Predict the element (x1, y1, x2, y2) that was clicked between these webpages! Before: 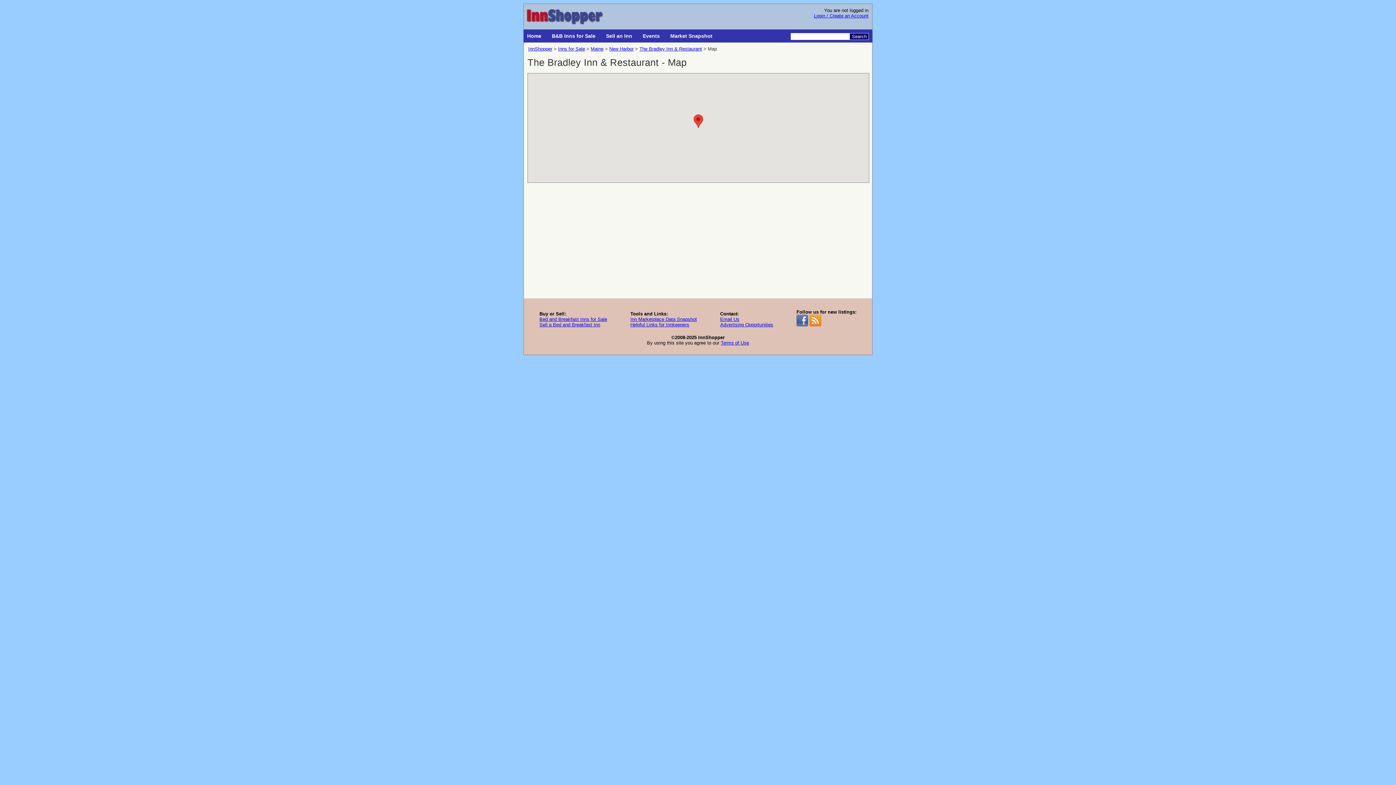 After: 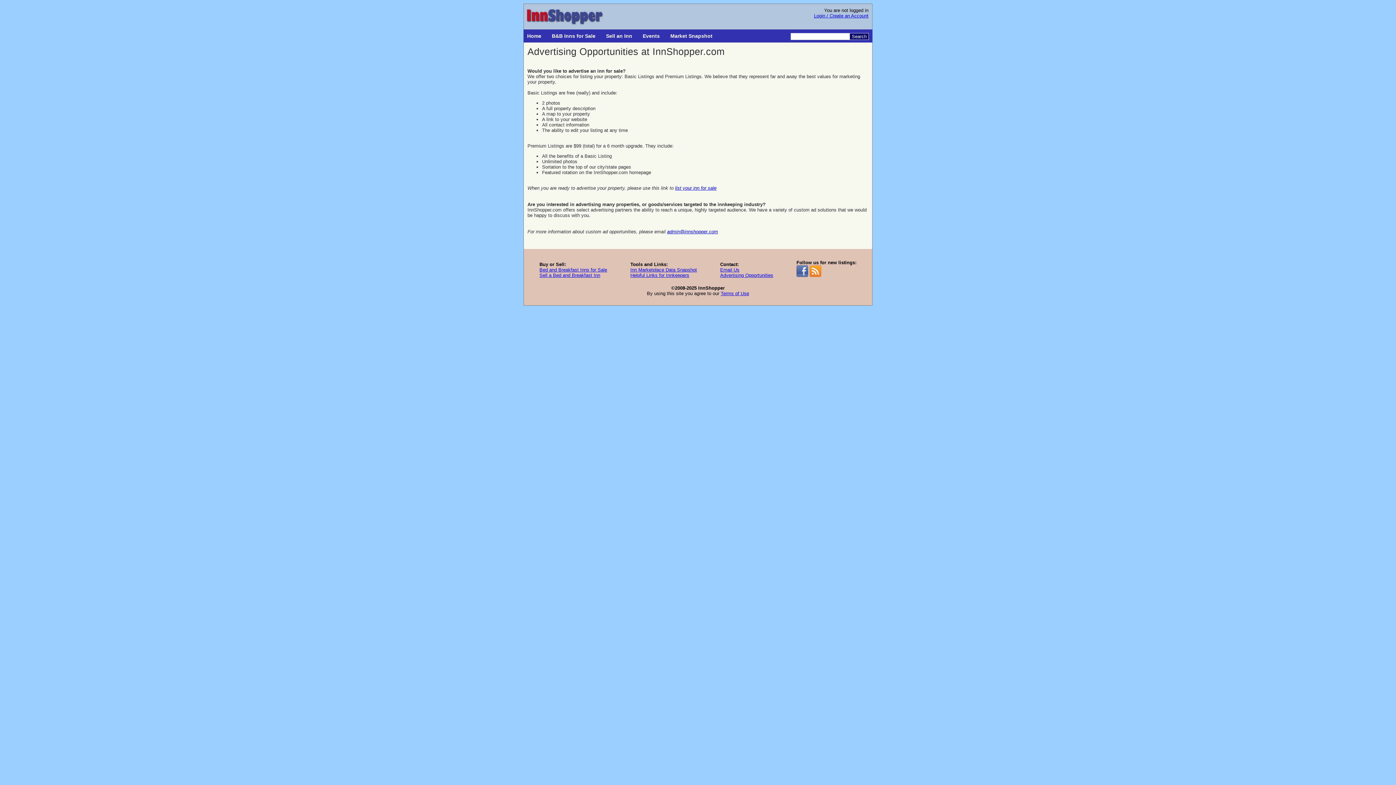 Action: label: Advertising Opportunities bbox: (720, 322, 773, 327)